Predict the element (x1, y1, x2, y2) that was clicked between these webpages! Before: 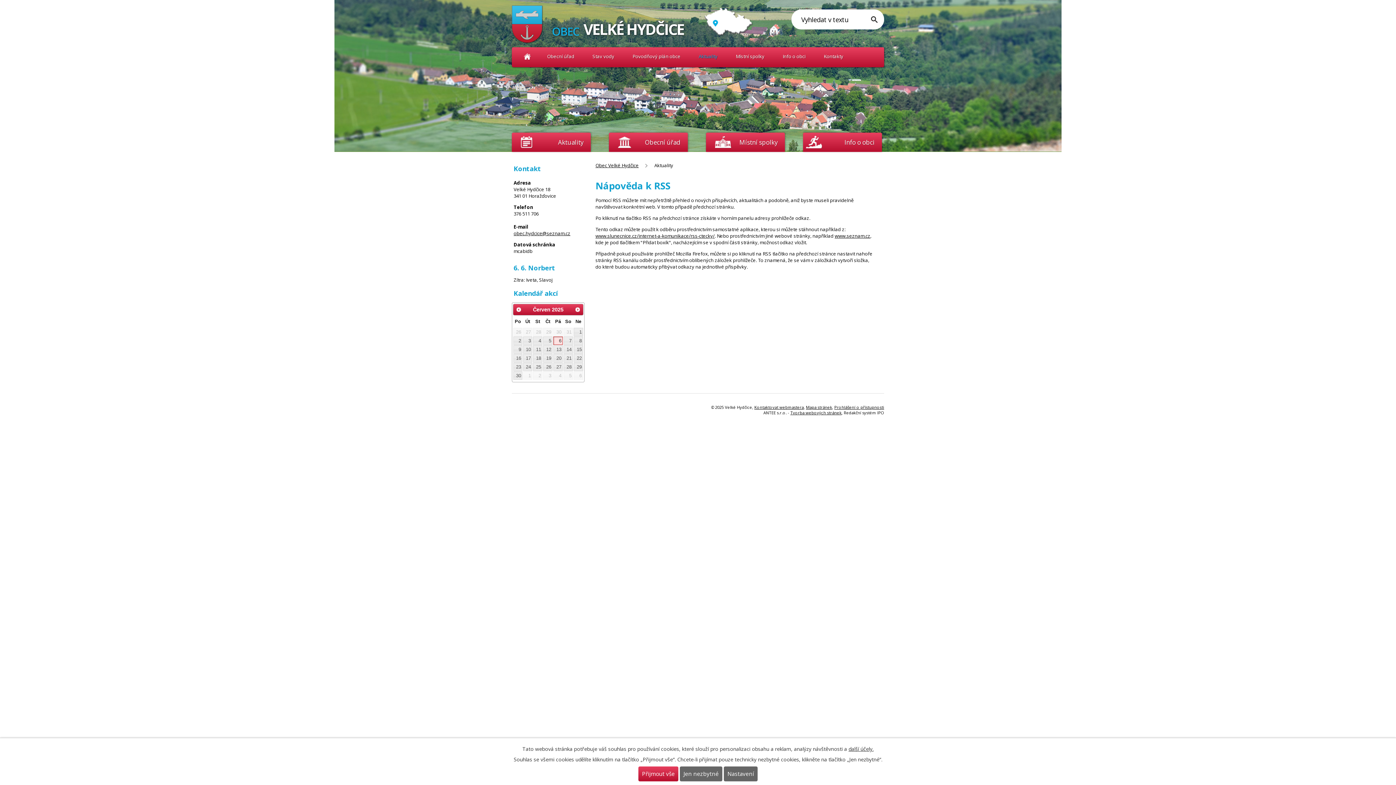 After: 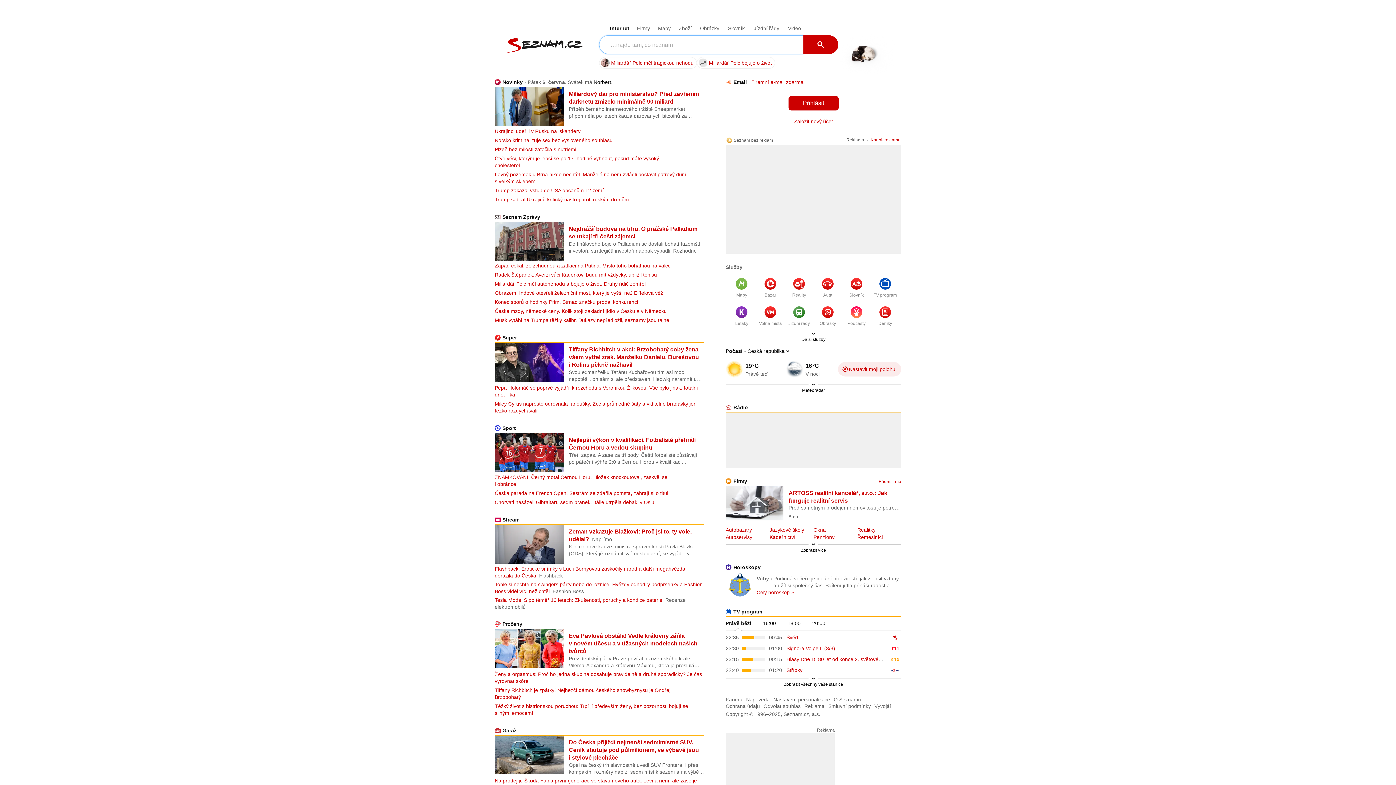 Action: label: www.seznam.cz bbox: (834, 232, 870, 239)